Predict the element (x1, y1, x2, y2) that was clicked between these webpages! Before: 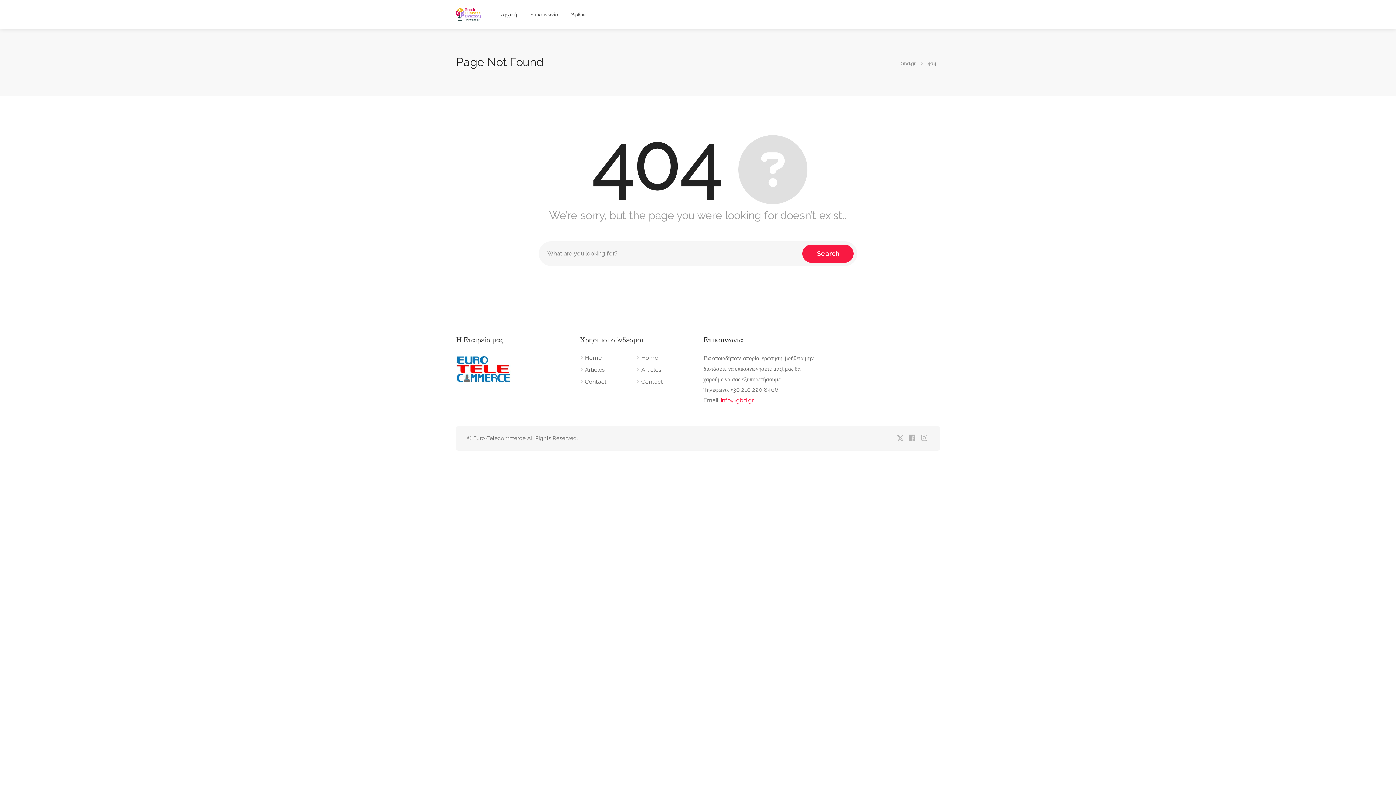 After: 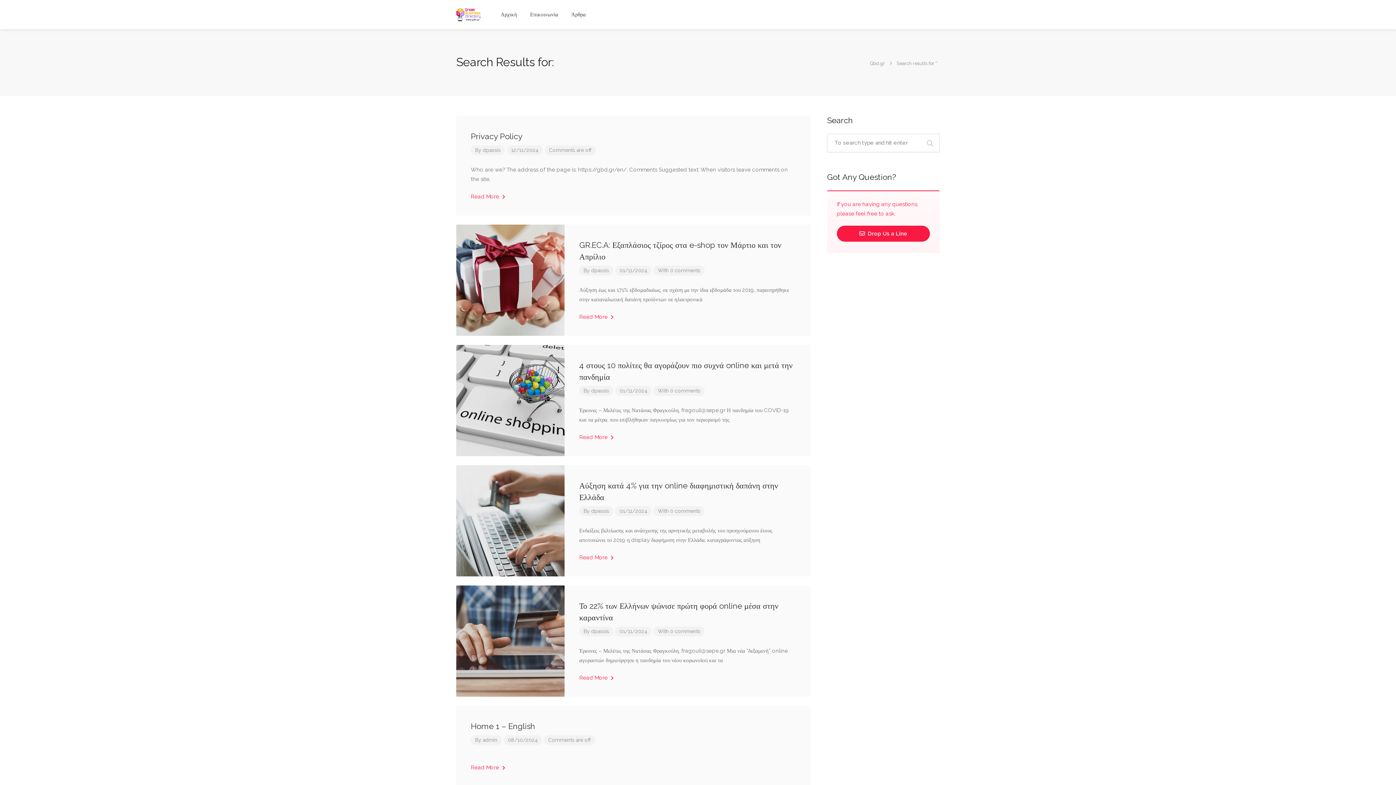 Action: label: Search bbox: (802, 244, 853, 262)